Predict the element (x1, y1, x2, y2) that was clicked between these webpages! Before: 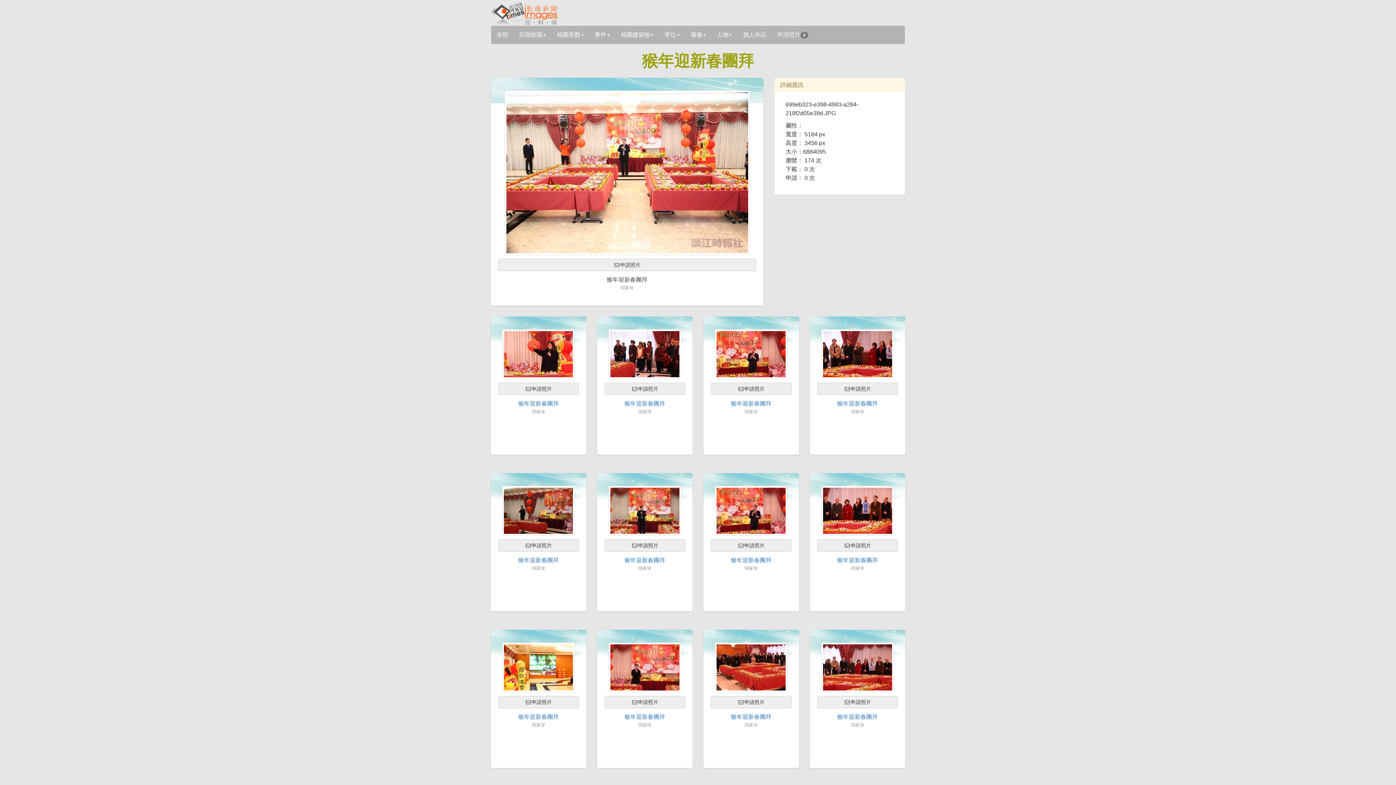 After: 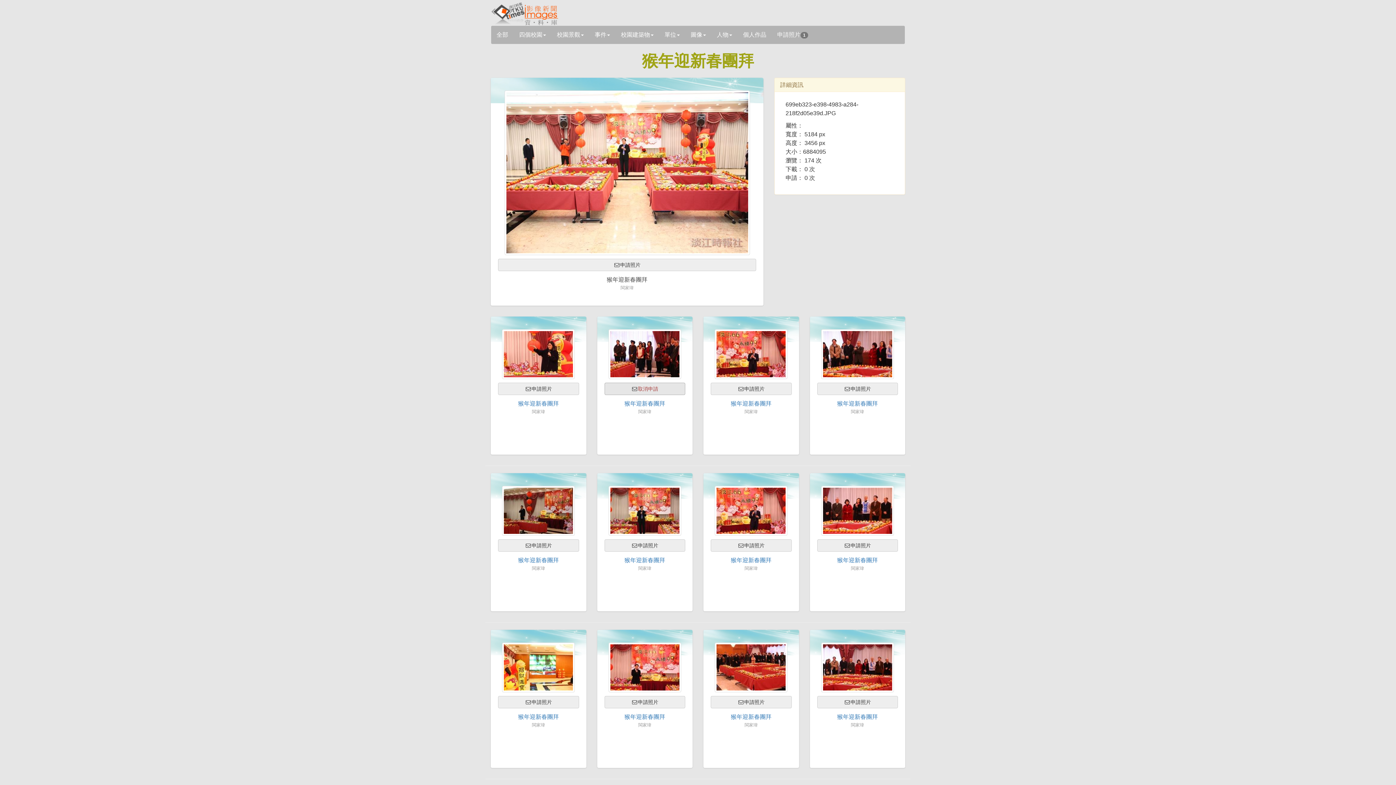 Action: label: 申請照片 bbox: (604, 382, 685, 395)